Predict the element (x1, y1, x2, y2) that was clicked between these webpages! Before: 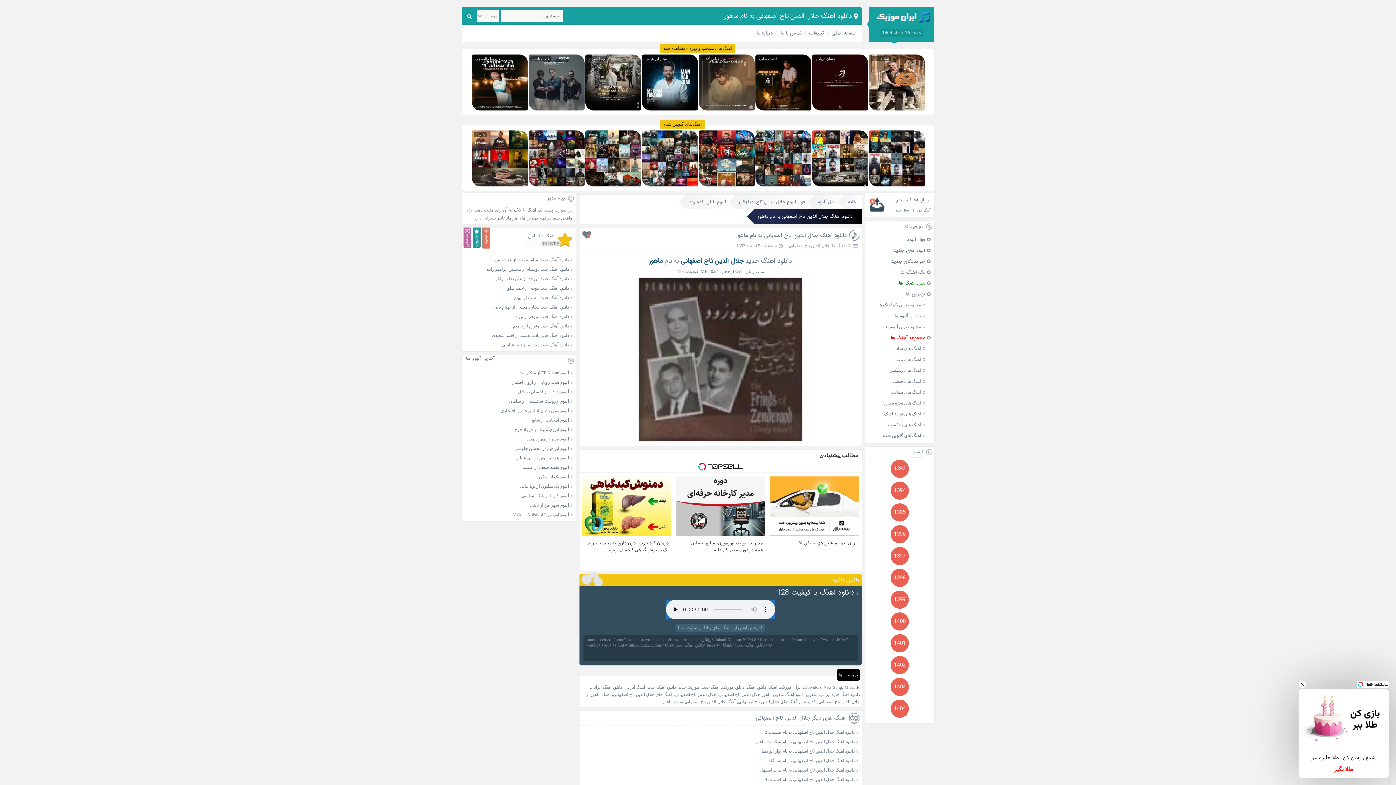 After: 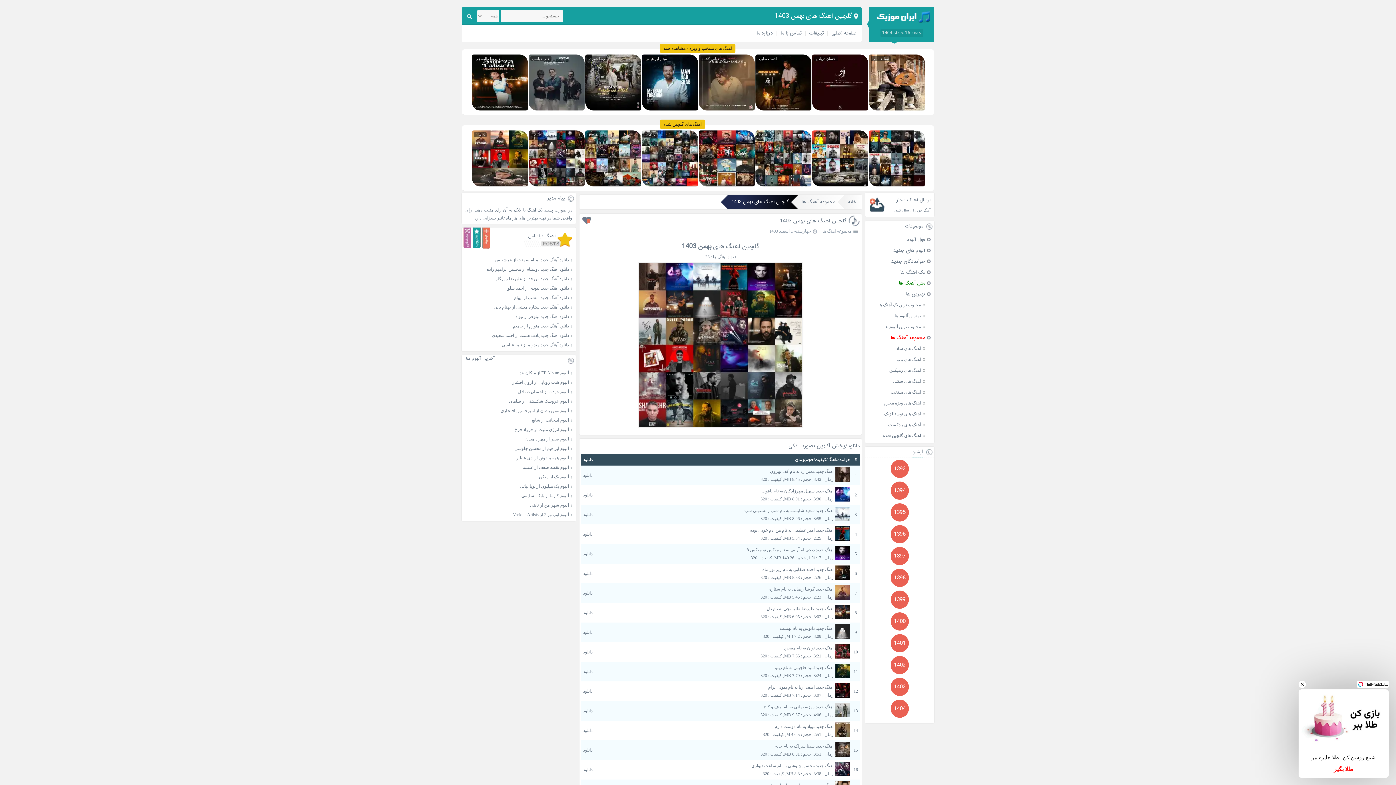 Action: bbox: (528, 182, 584, 187) label: PACK
بهمن 1403